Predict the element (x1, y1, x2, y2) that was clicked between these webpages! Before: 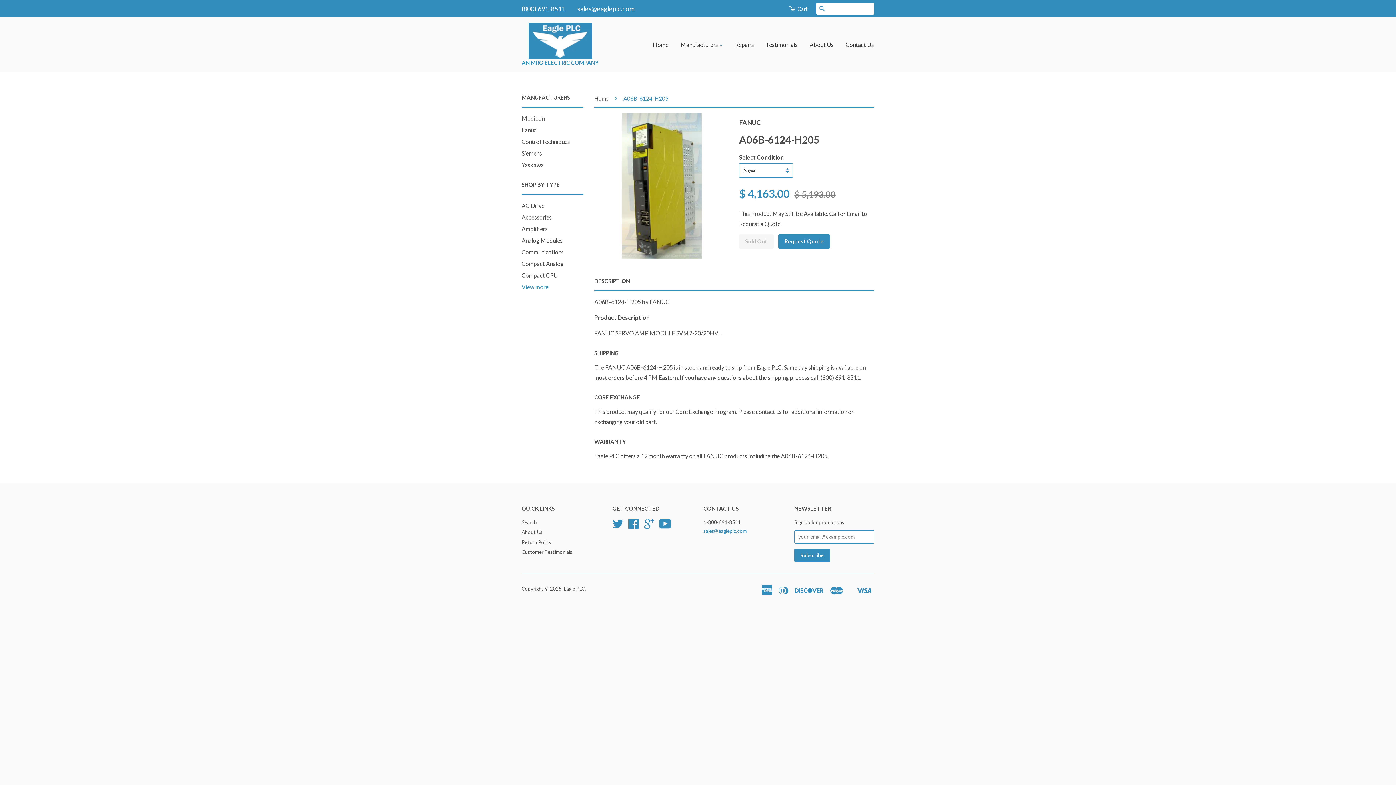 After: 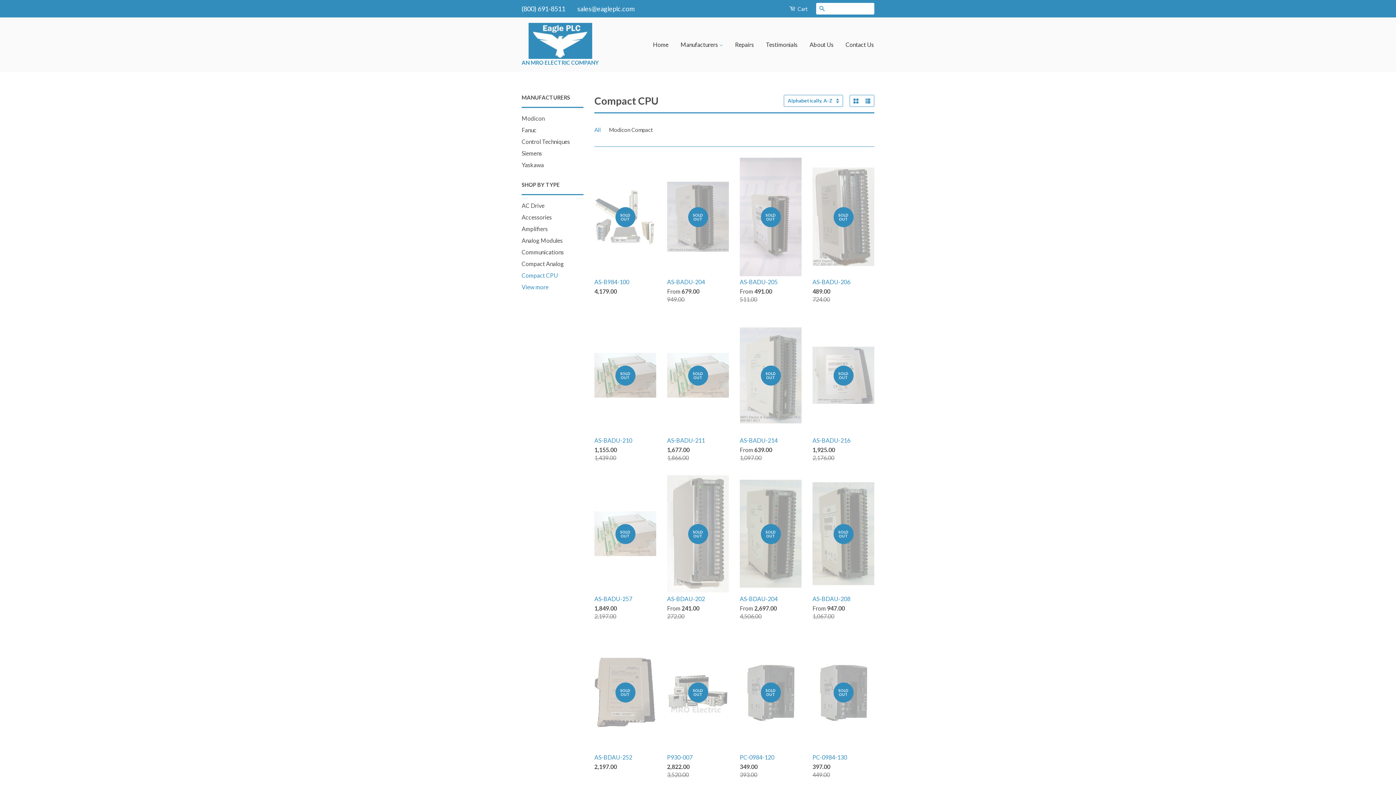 Action: label: Compact CPU bbox: (521, 272, 558, 278)